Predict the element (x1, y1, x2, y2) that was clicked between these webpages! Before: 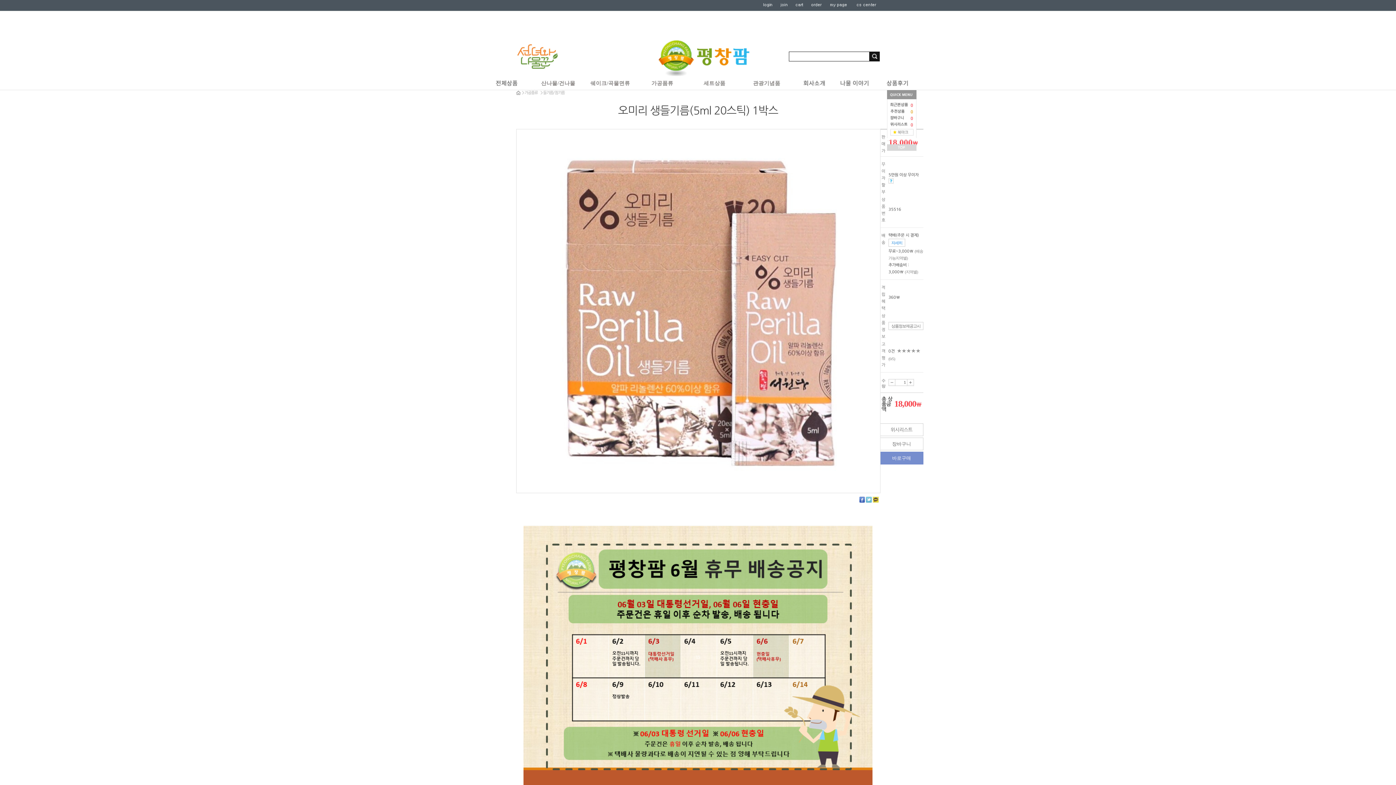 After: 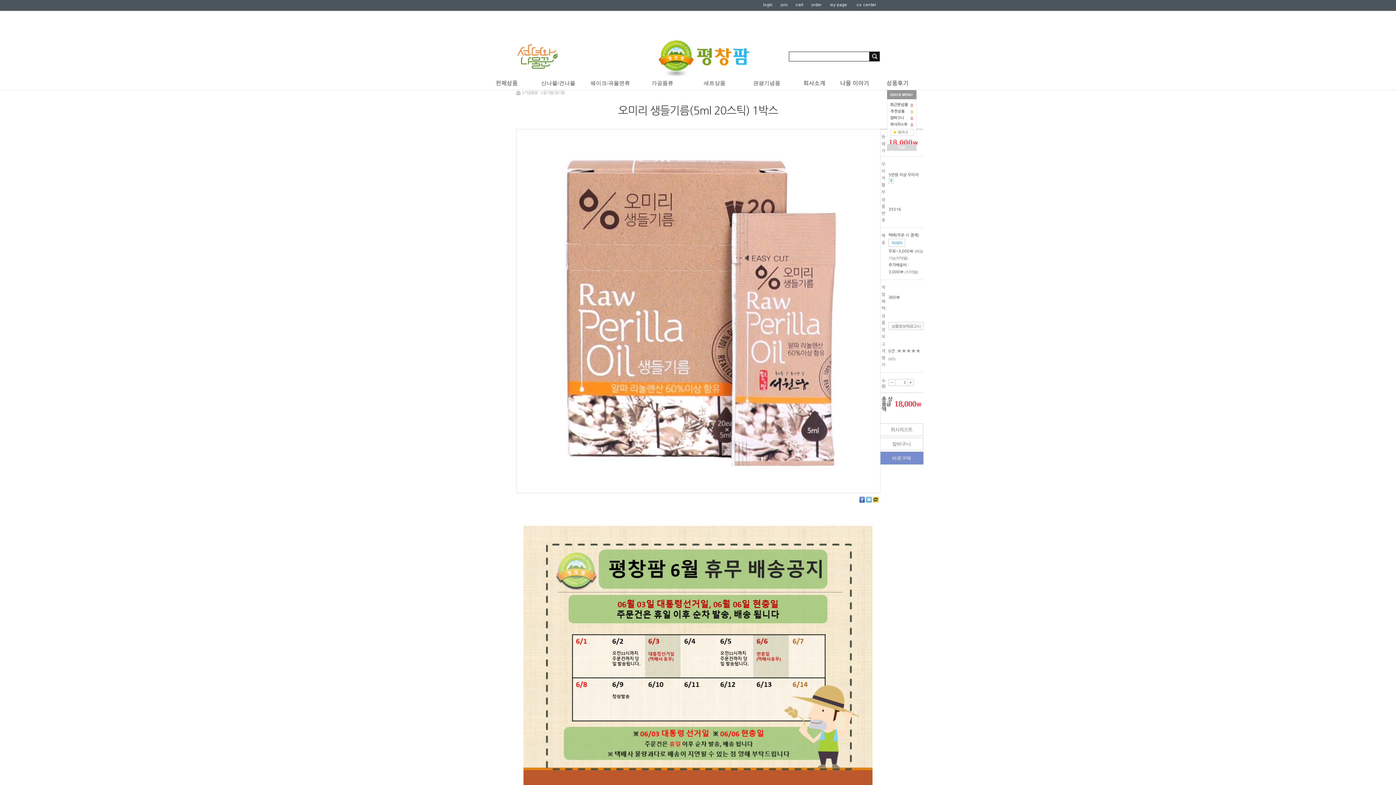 Action: bbox: (887, 145, 916, 149)